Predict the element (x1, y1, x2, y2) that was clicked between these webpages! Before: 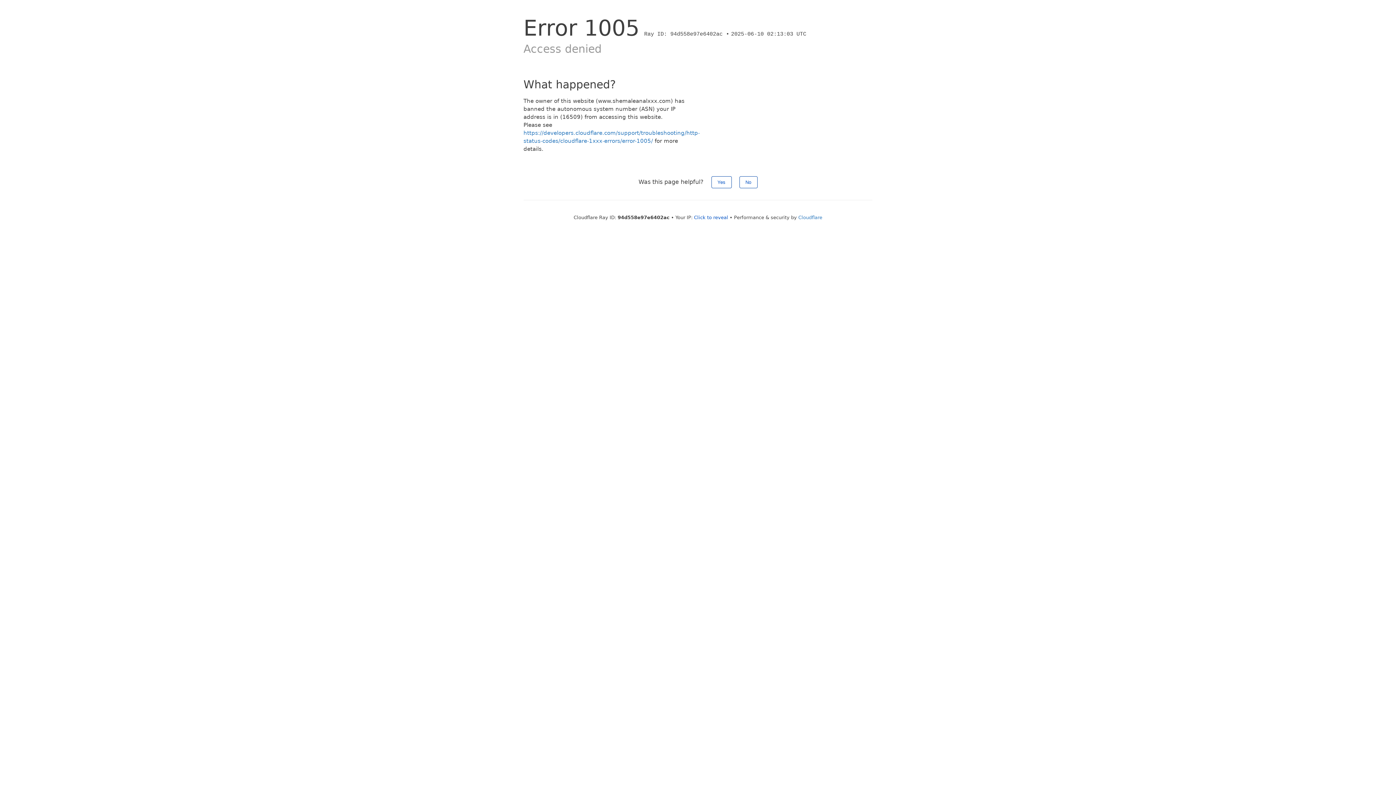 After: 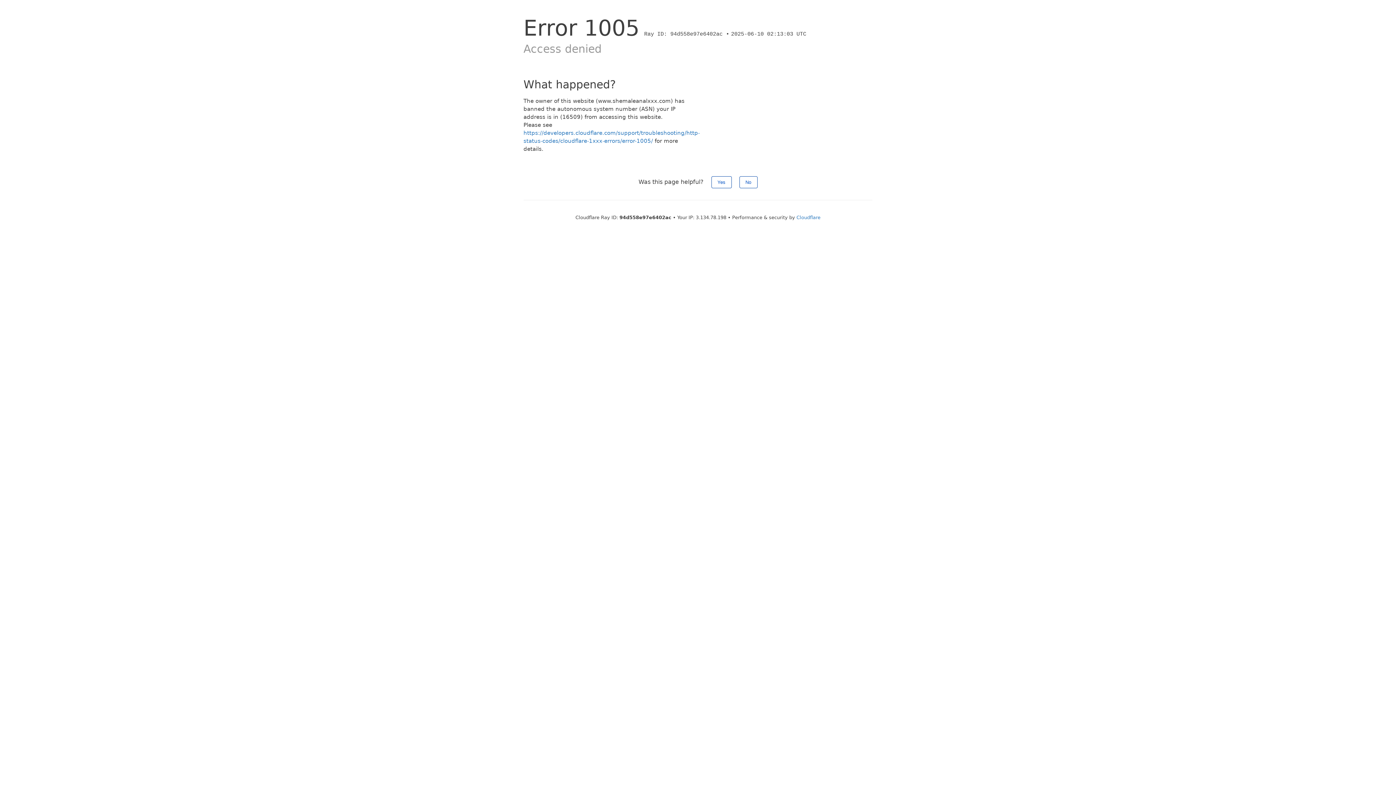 Action: bbox: (694, 214, 728, 220) label: Click to reveal